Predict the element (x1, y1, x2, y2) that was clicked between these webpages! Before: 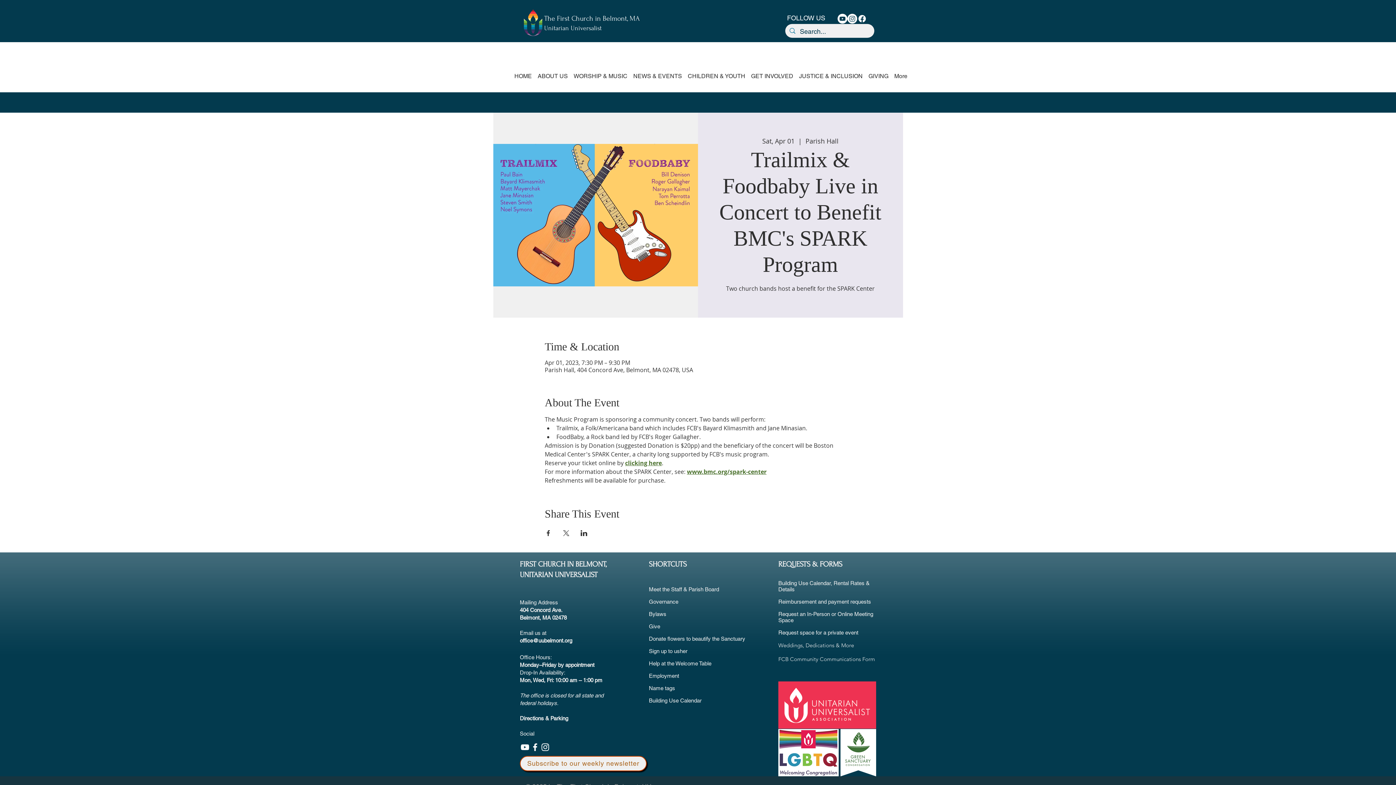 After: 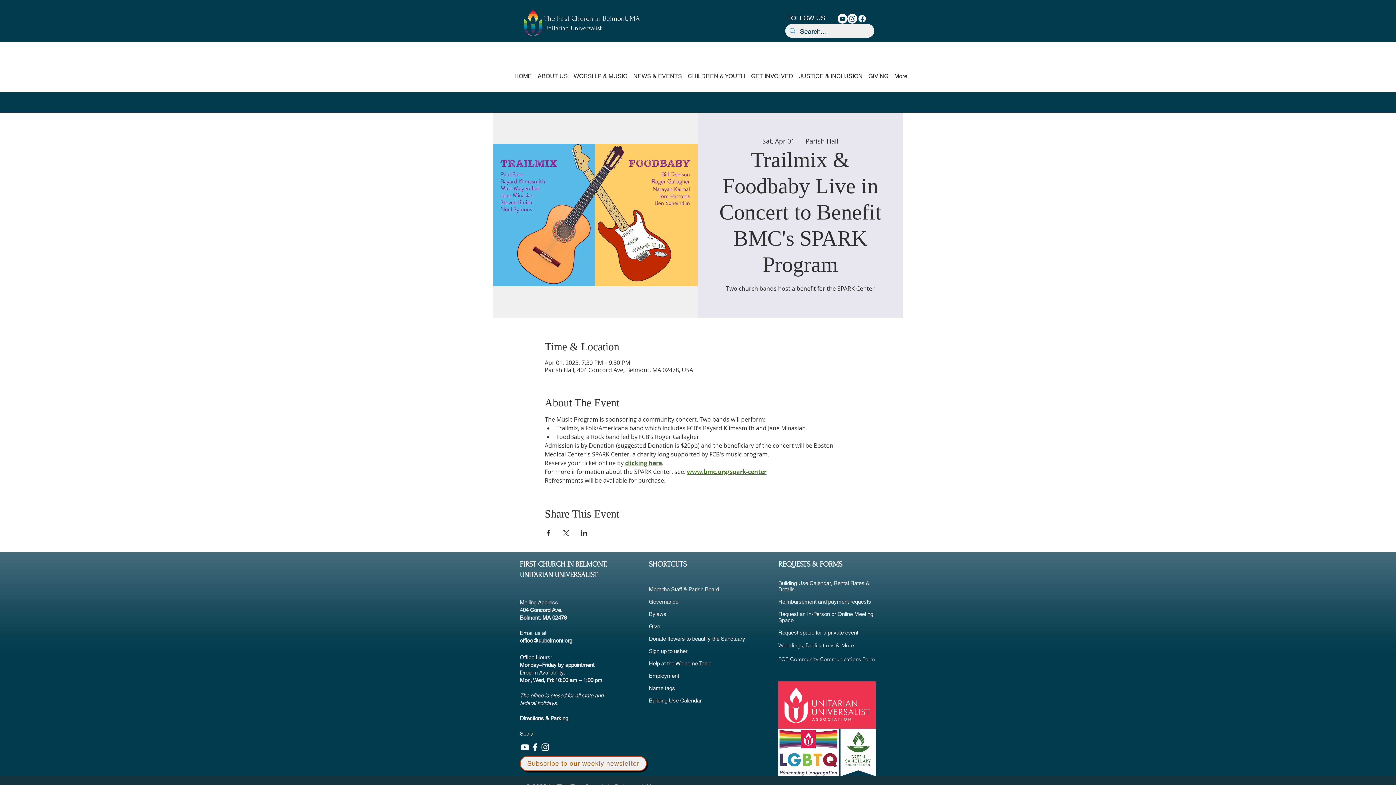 Action: bbox: (630, 61, 685, 84) label: NEWS & EVENTS